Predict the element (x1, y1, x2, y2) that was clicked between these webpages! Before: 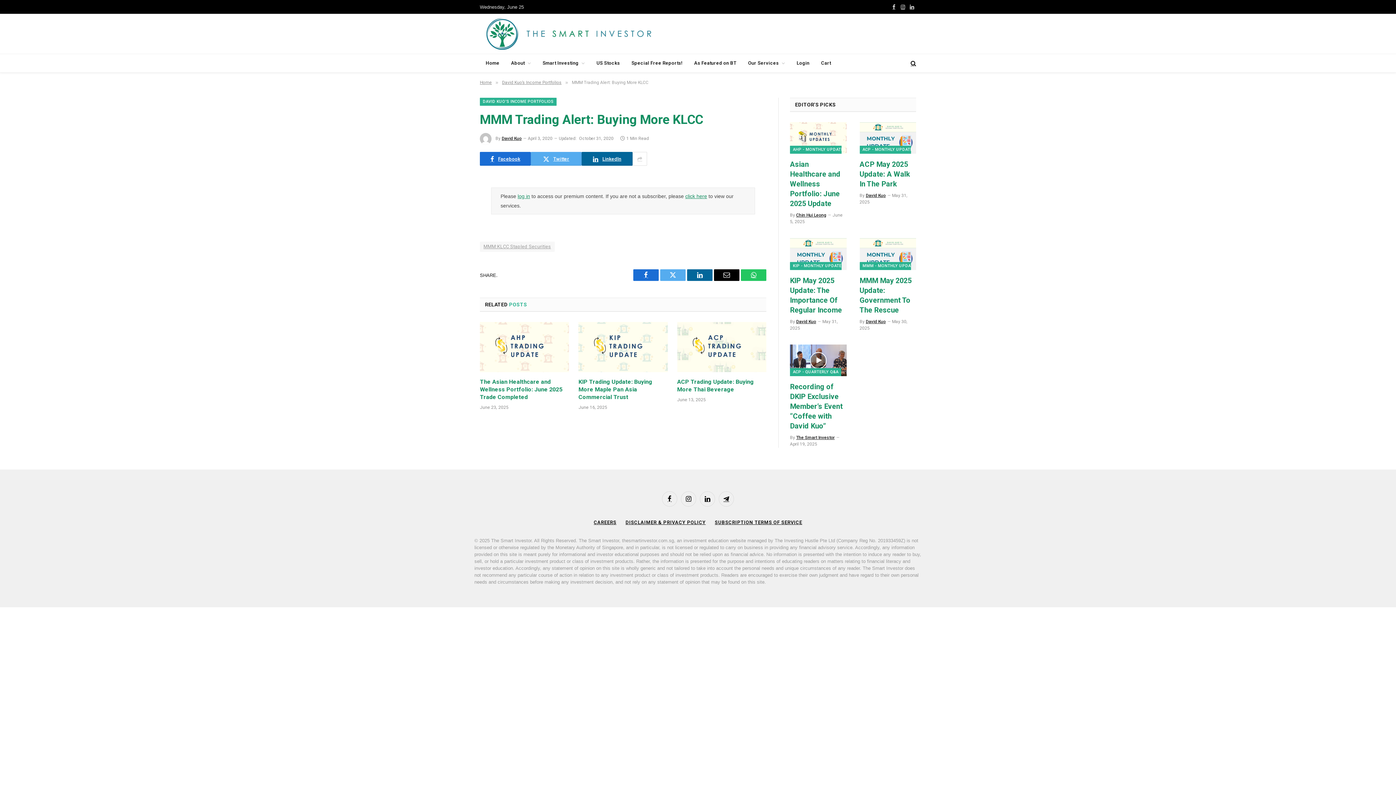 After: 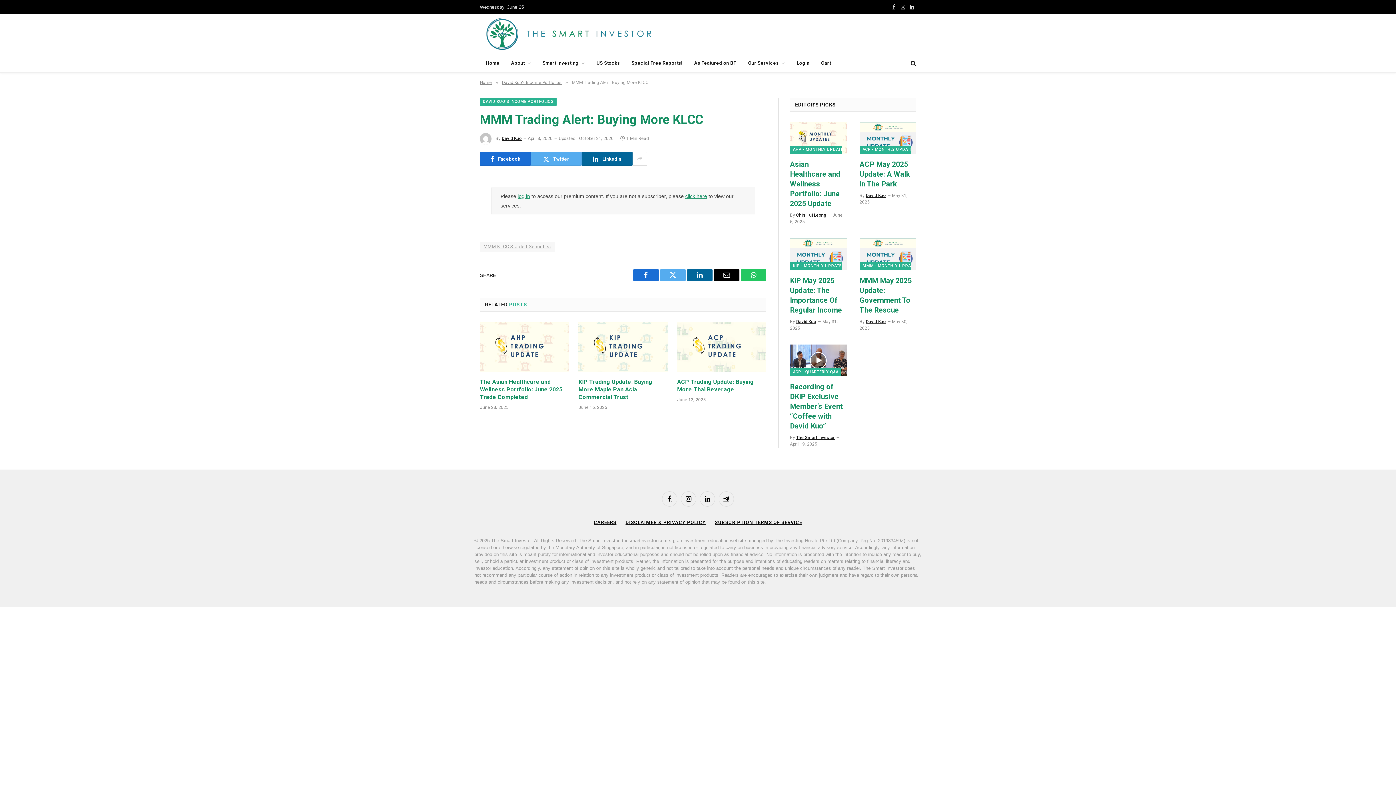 Action: bbox: (447, 231, 461, 245)